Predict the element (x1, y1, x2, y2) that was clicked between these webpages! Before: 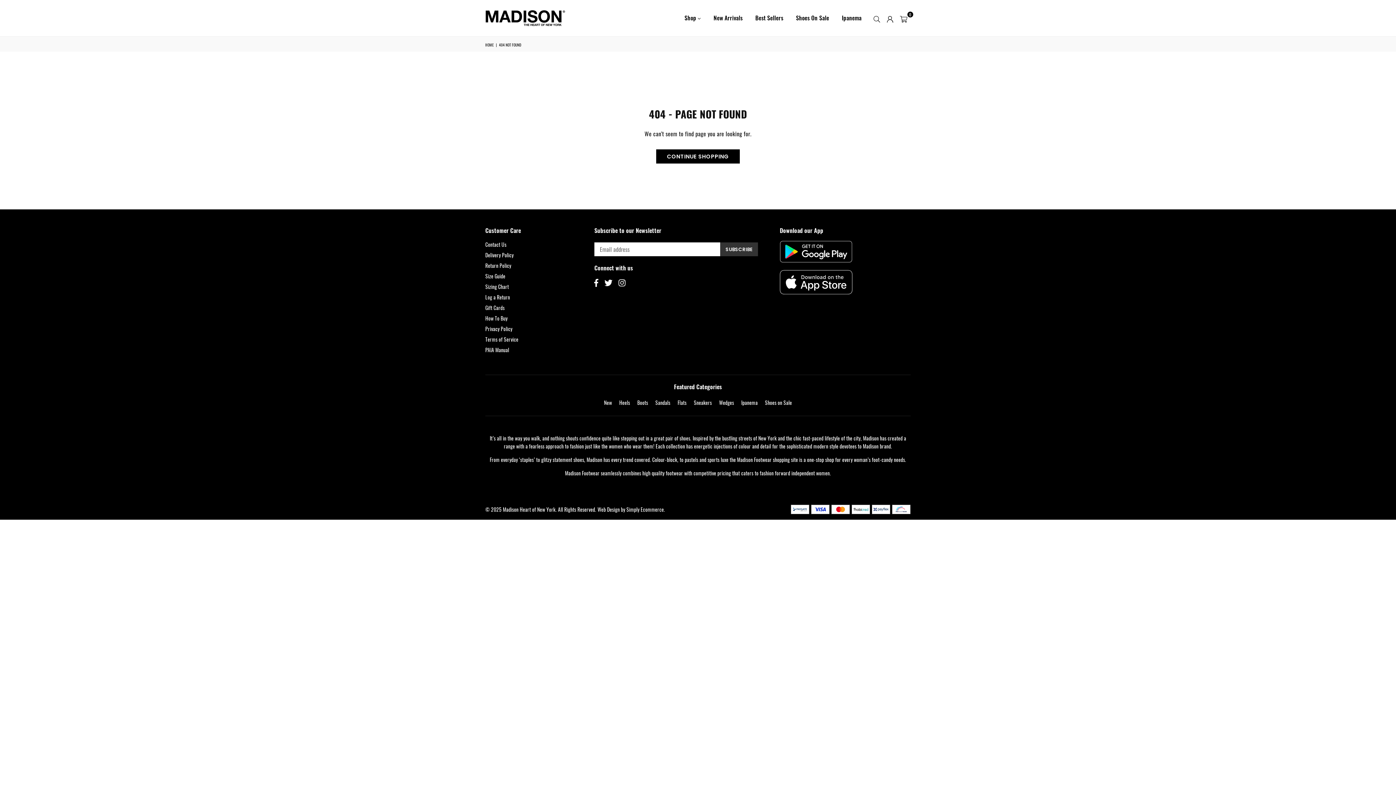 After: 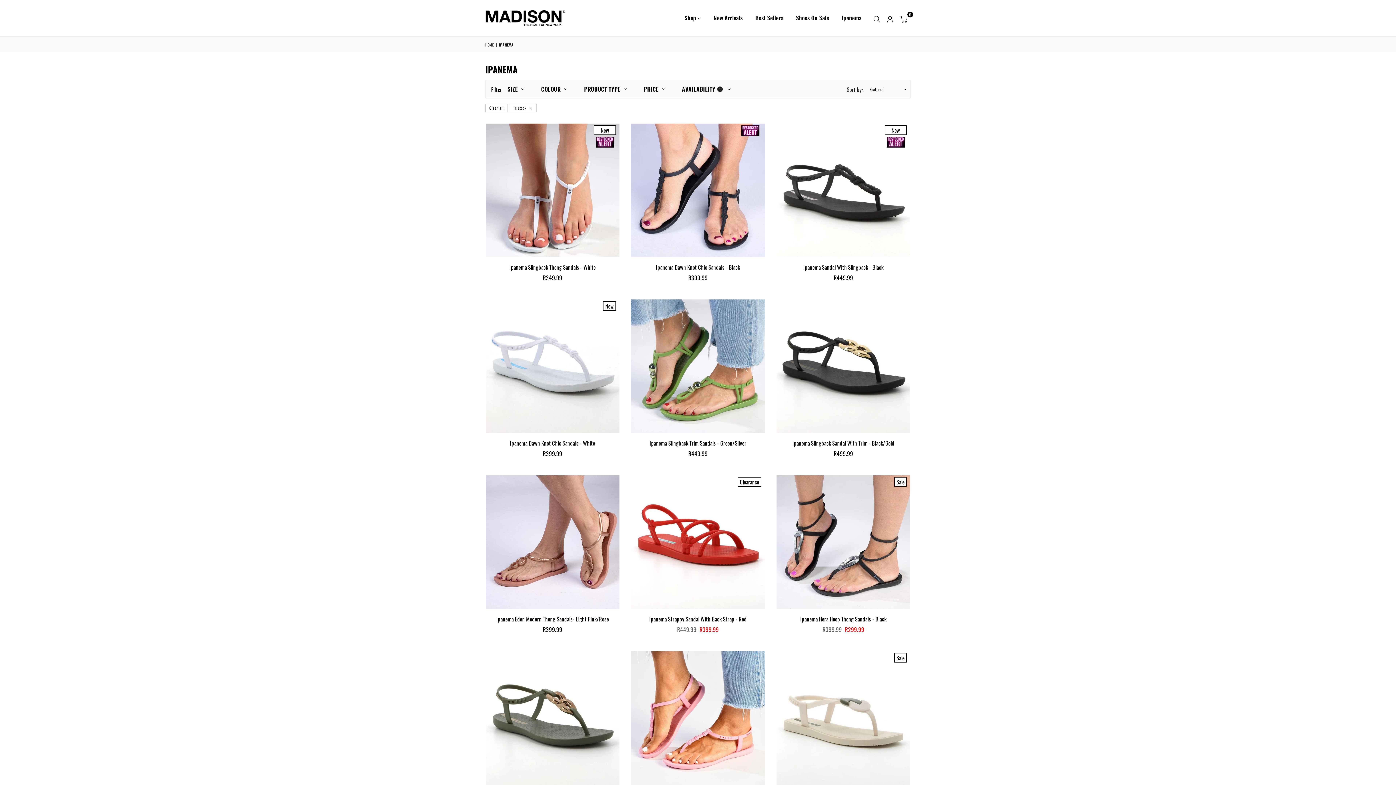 Action: label: Ipanema bbox: (836, 9, 867, 26)